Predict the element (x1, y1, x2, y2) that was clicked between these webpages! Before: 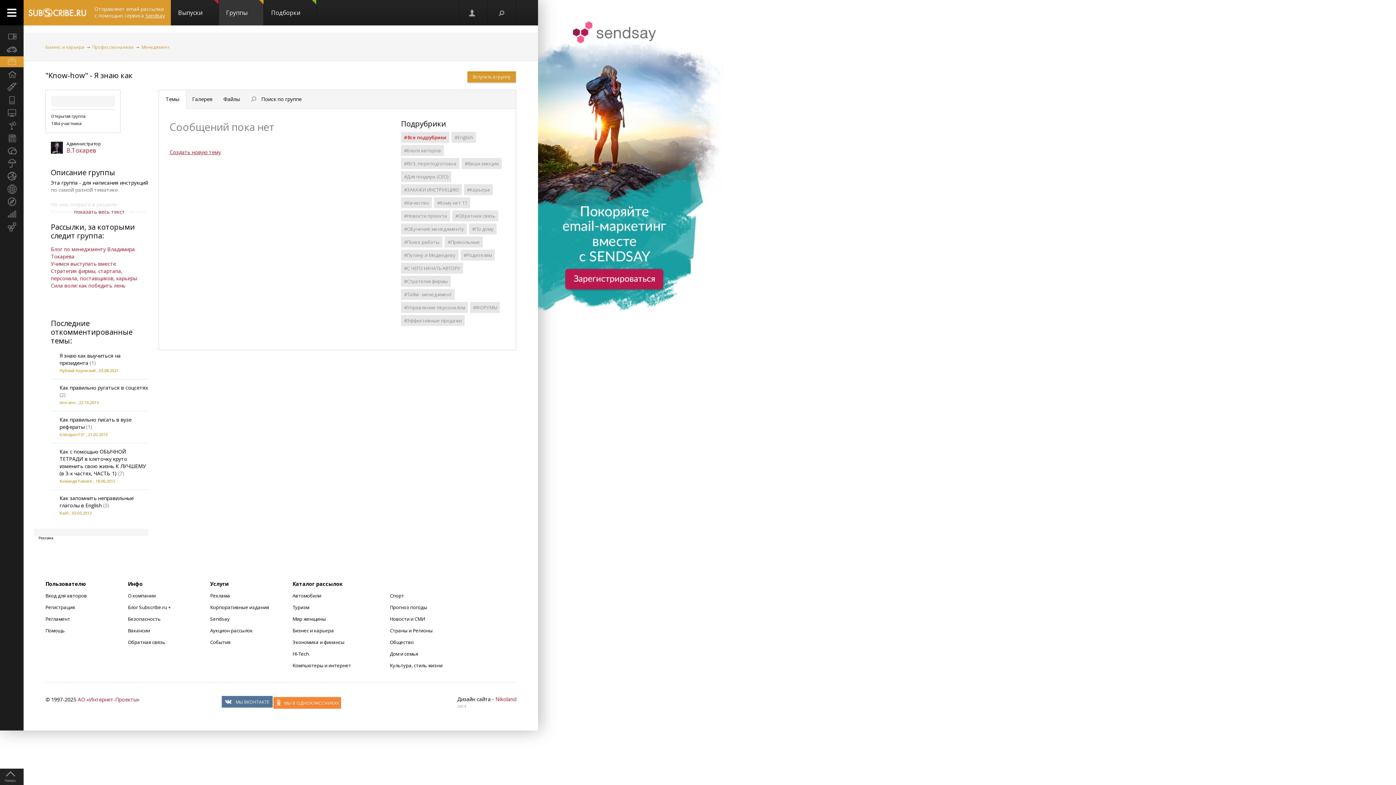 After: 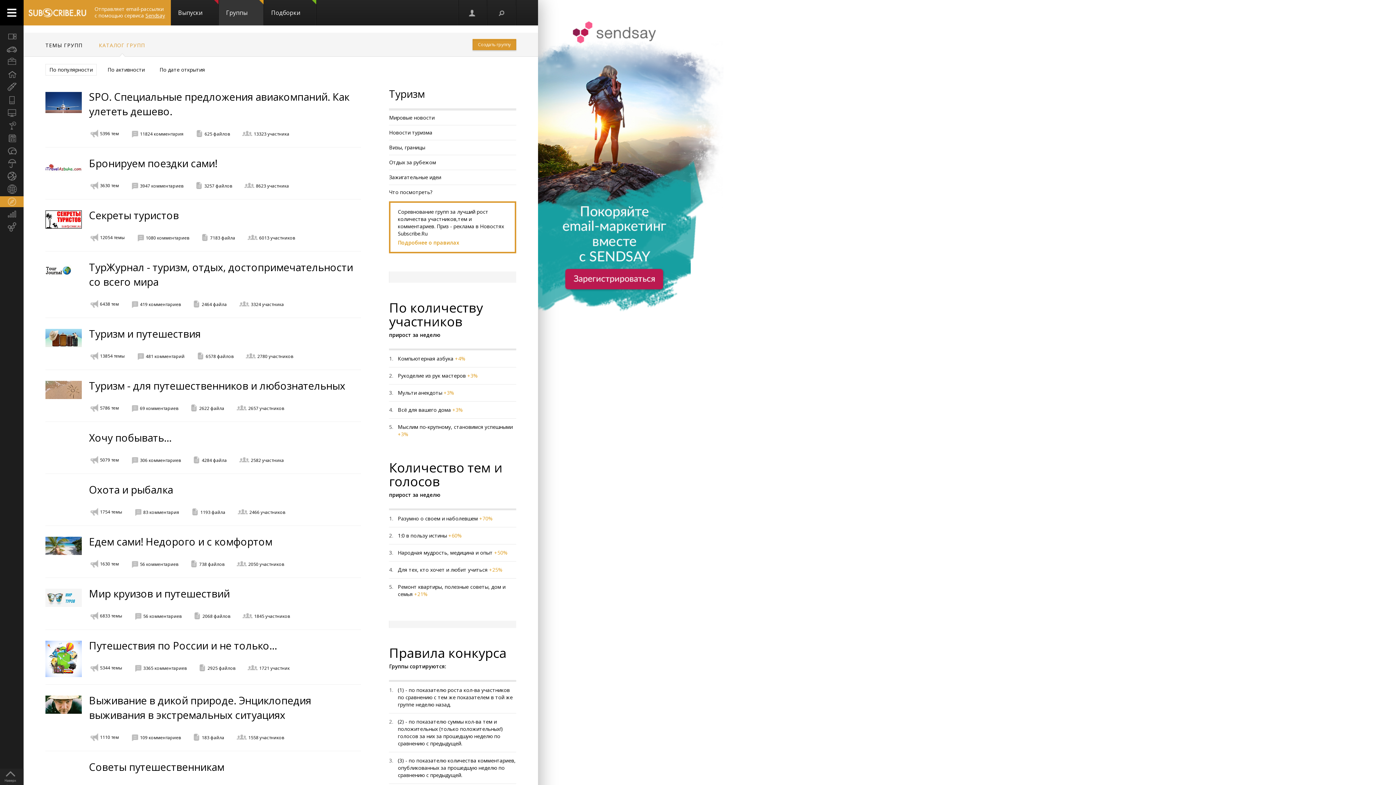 Action: bbox: (0, 196, 23, 207) label: Туризм